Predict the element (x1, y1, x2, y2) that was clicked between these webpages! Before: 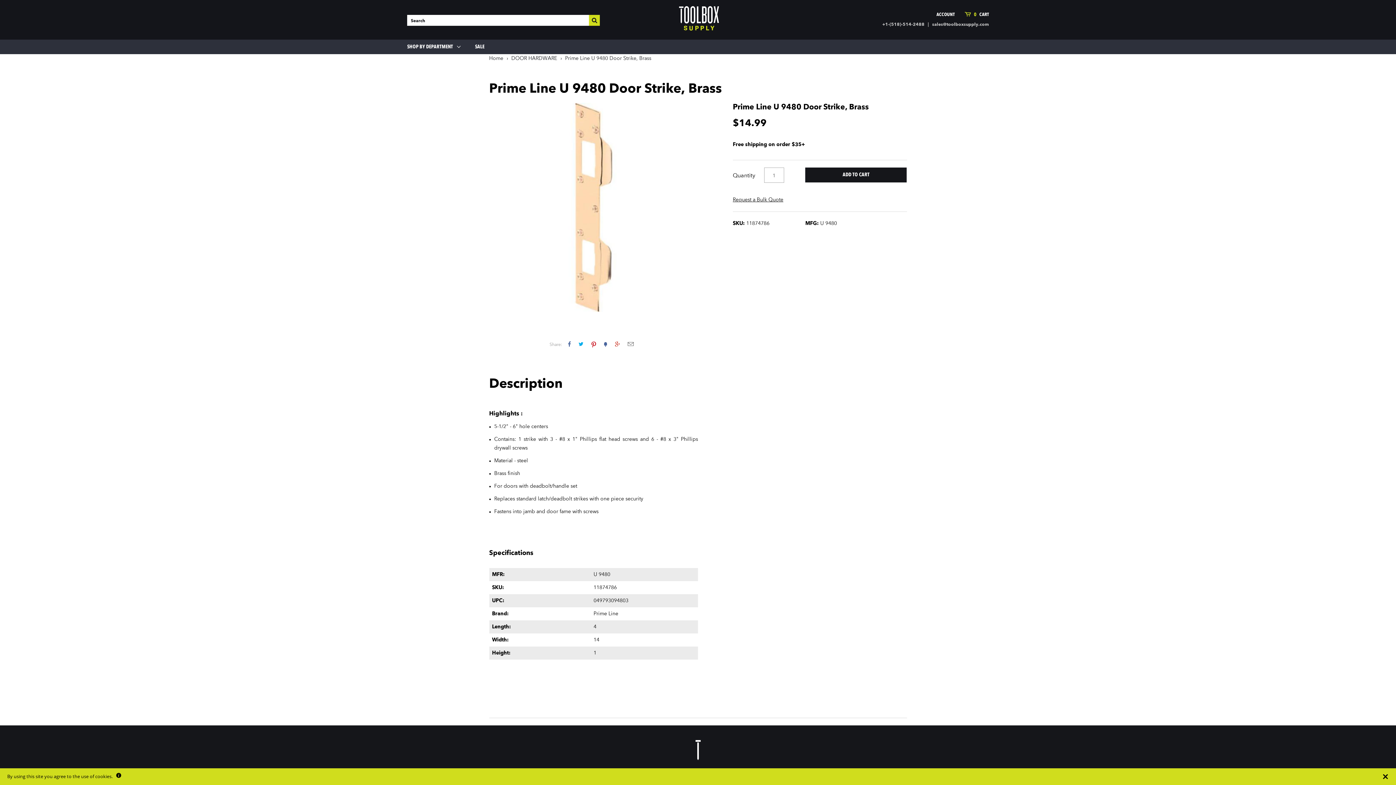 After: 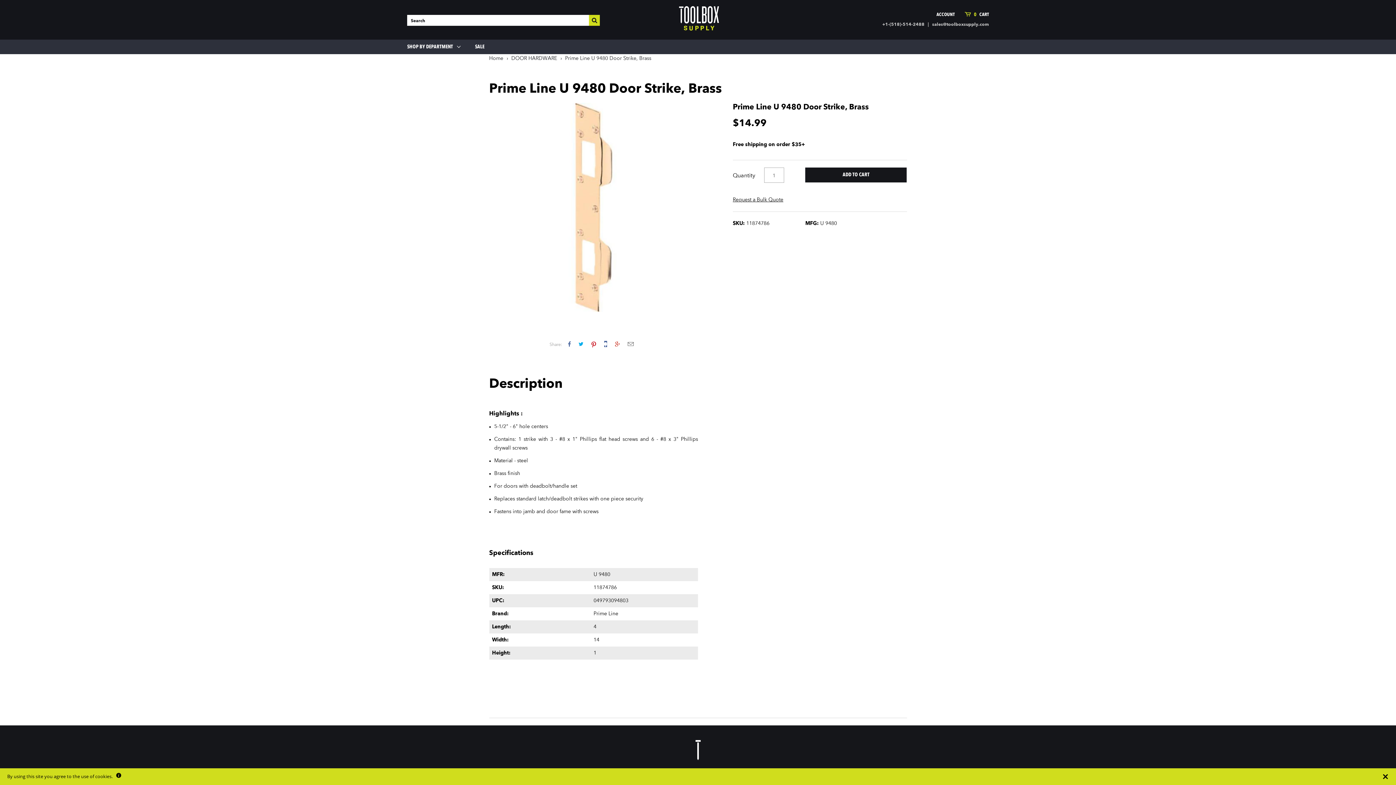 Action: label: Fancy bbox: (604, 341, 607, 347)